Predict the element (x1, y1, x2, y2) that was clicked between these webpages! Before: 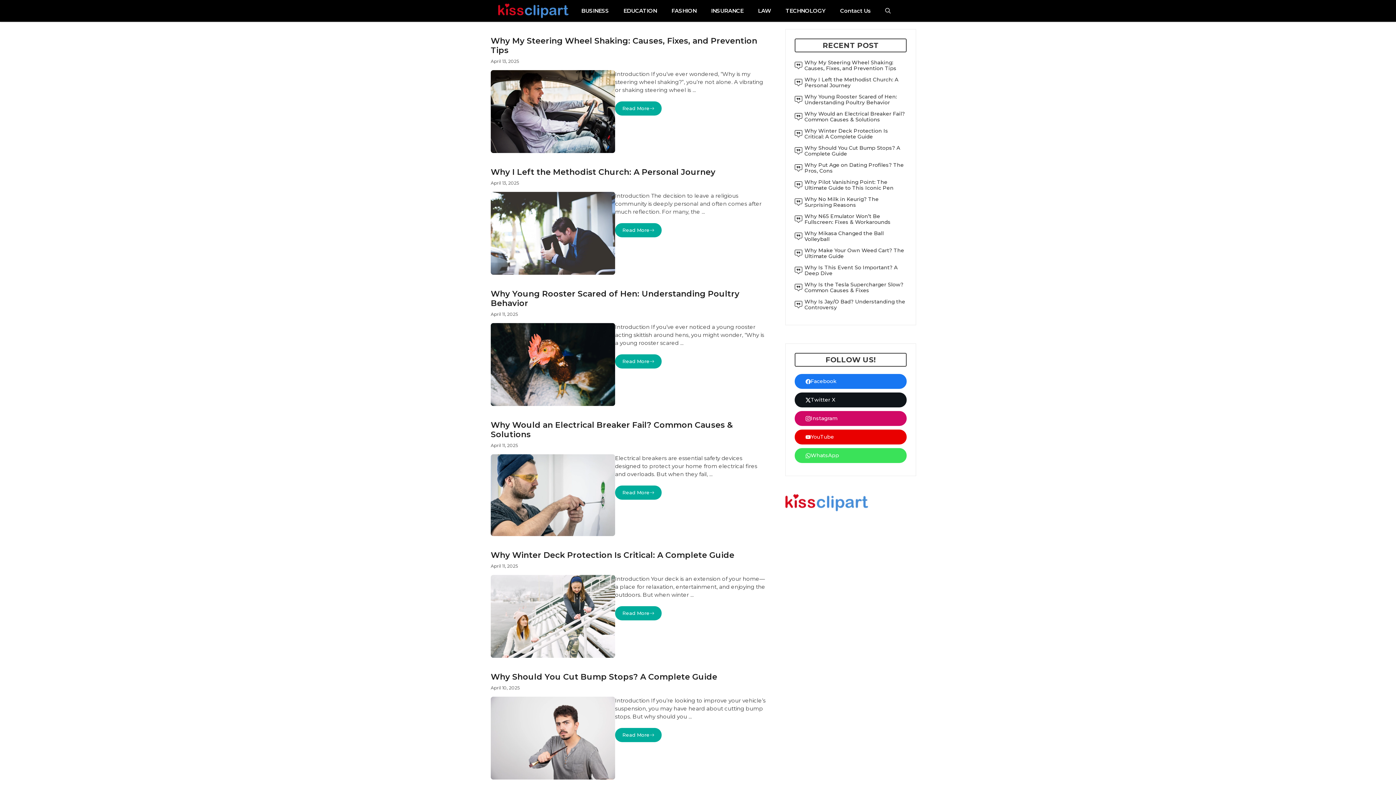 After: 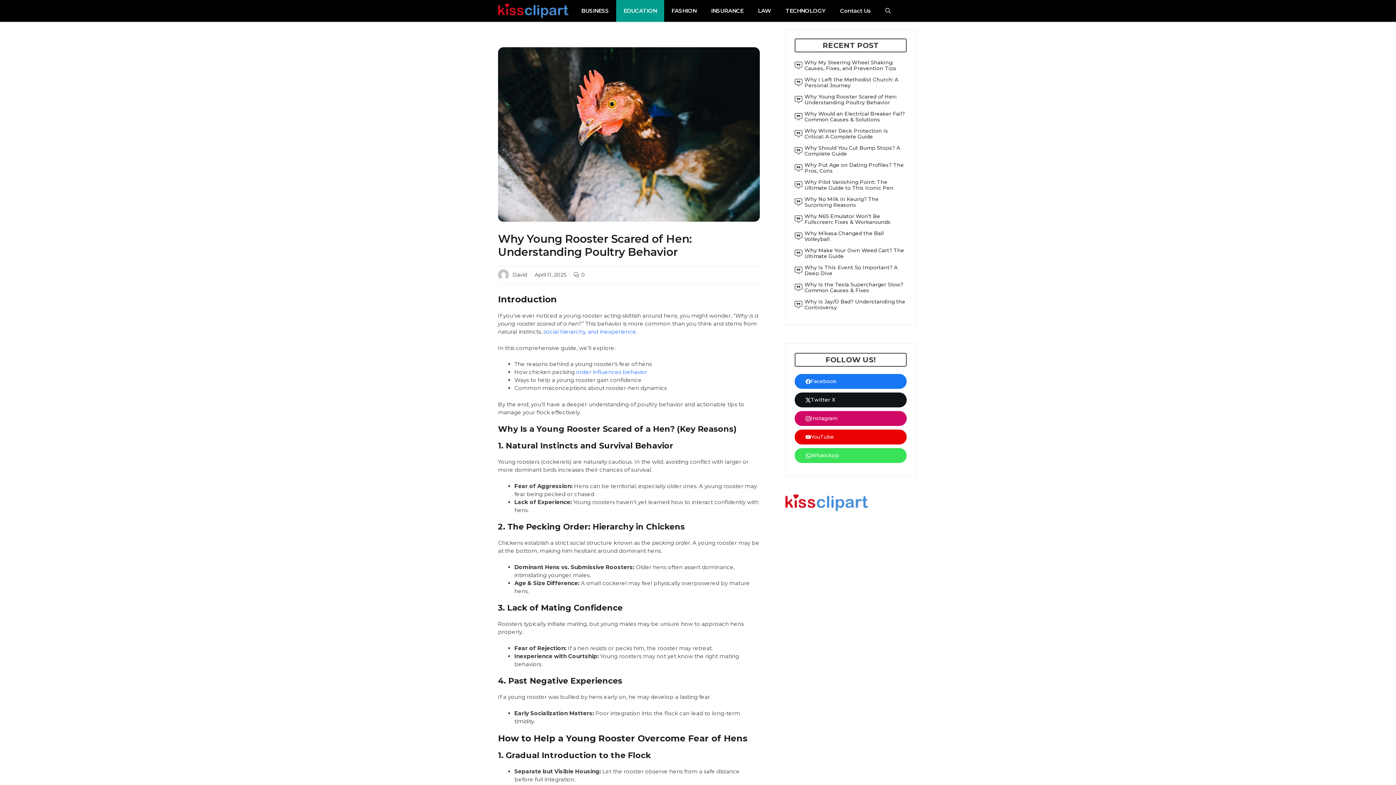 Action: bbox: (490, 289, 739, 308) label: Why Young Rooster Scared of Hen: Understanding Poultry Behavior